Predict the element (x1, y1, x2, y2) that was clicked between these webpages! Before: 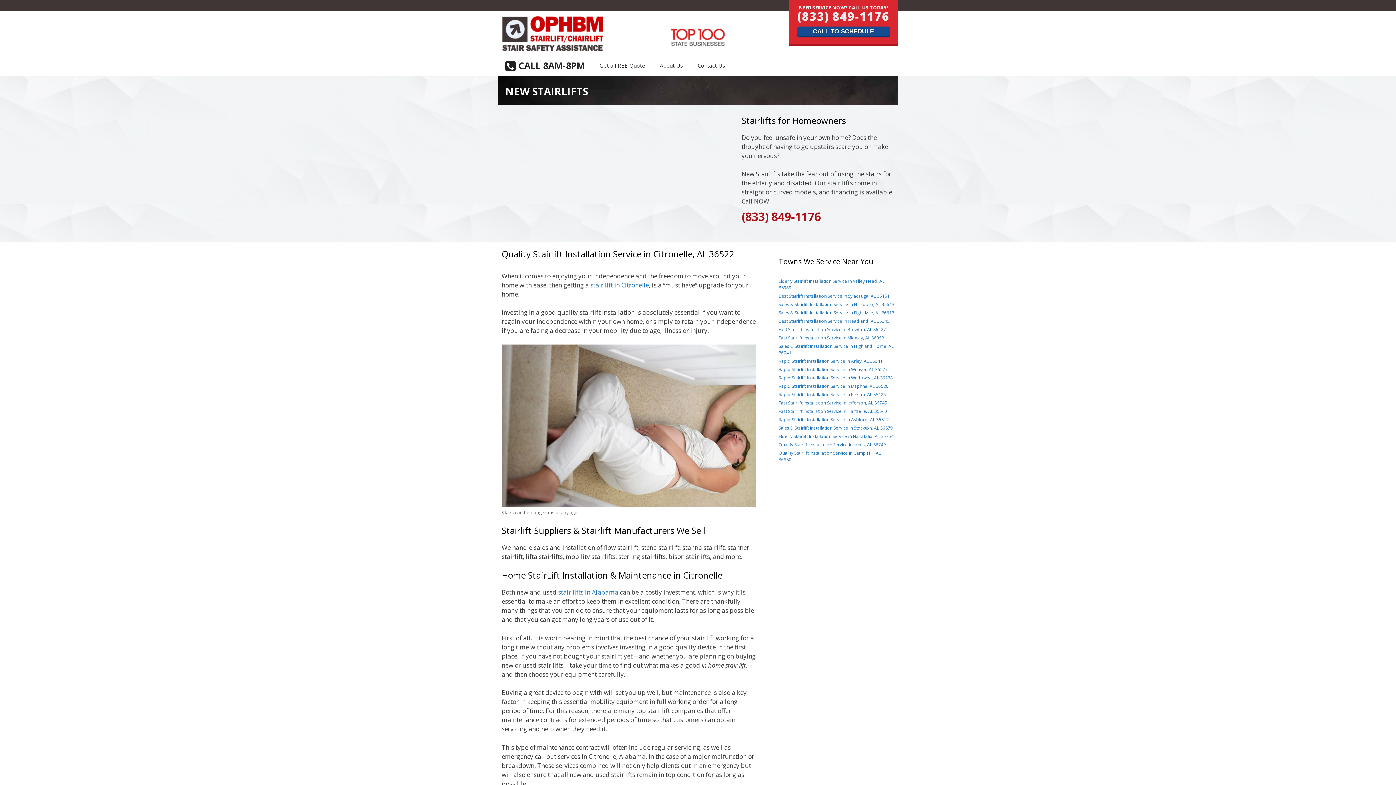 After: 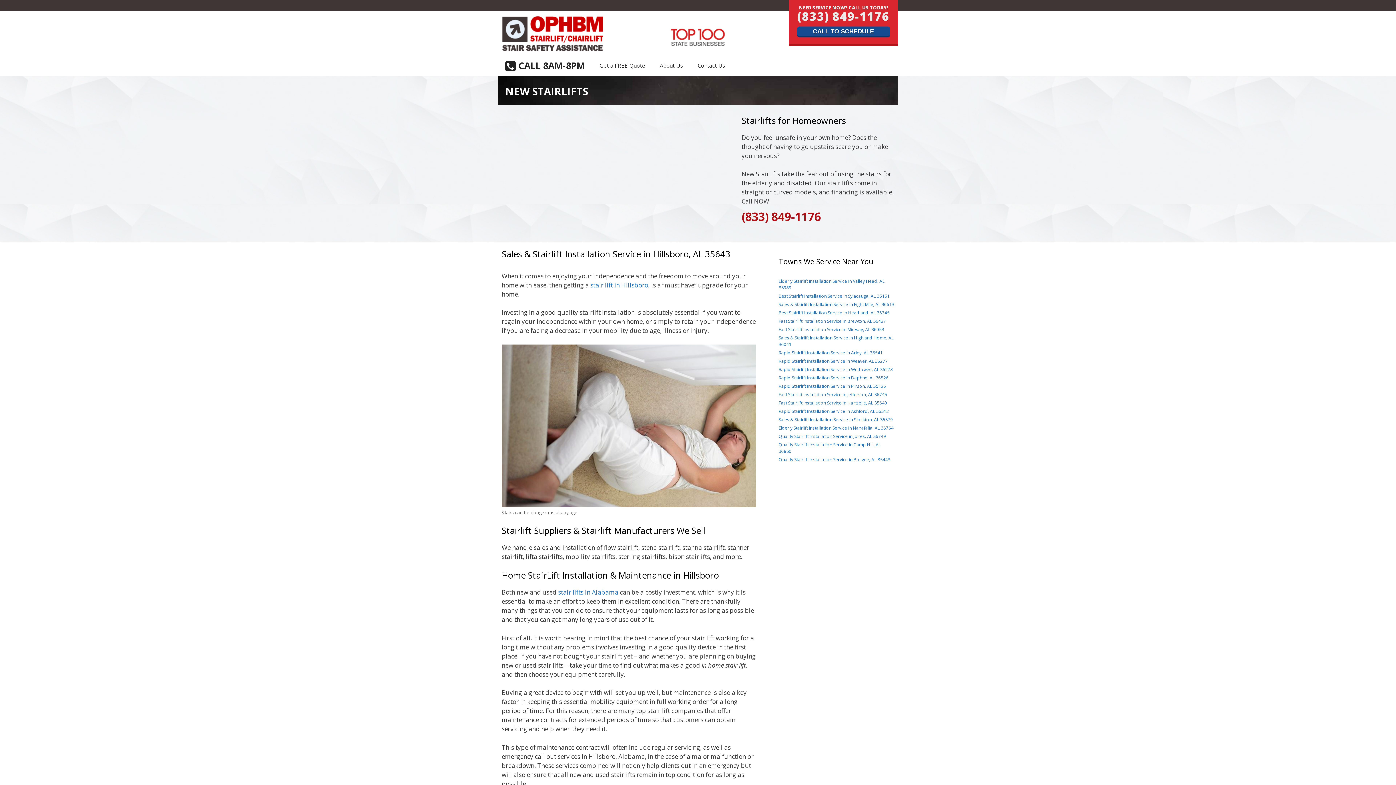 Action: label: Sales & Stairlift Installation Service in Hillsboro, AL 35643 bbox: (778, 301, 894, 307)